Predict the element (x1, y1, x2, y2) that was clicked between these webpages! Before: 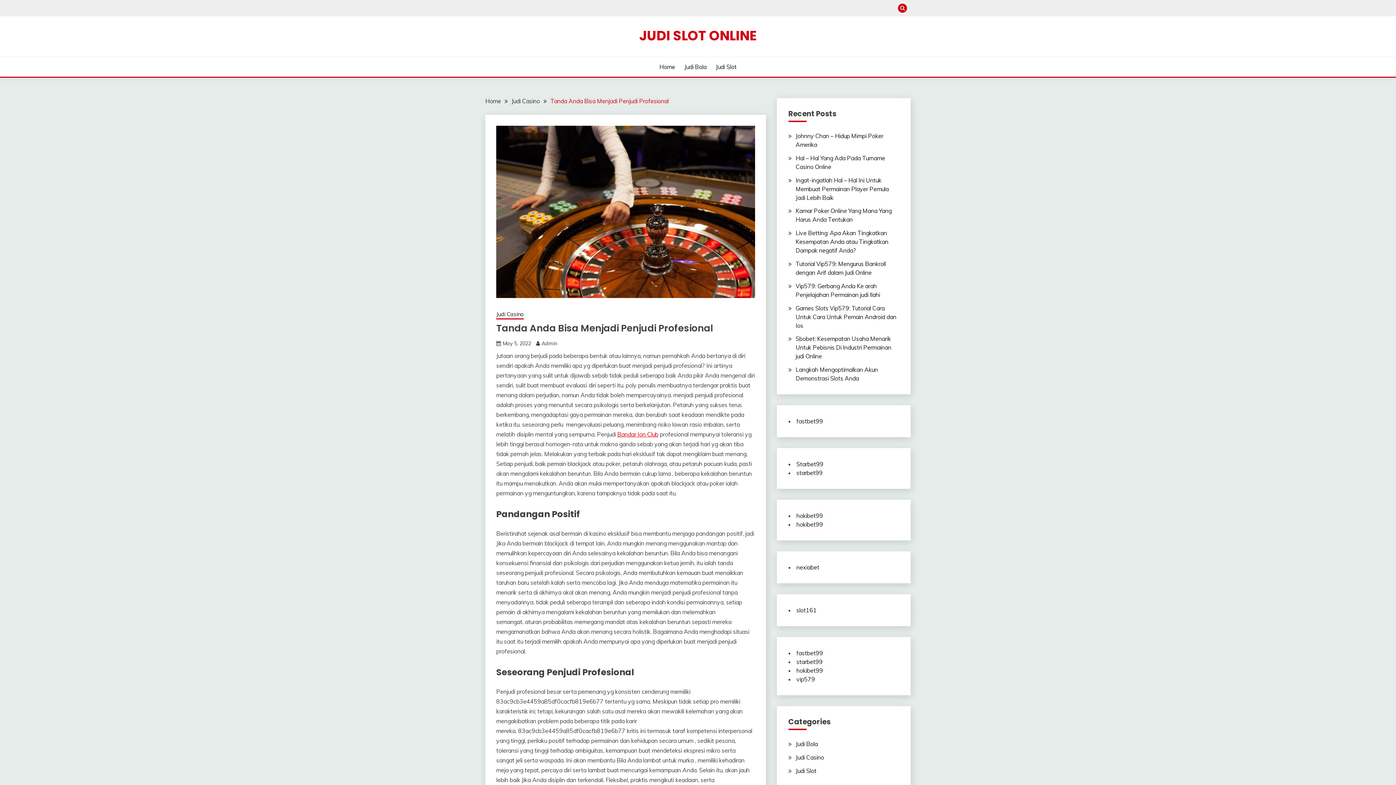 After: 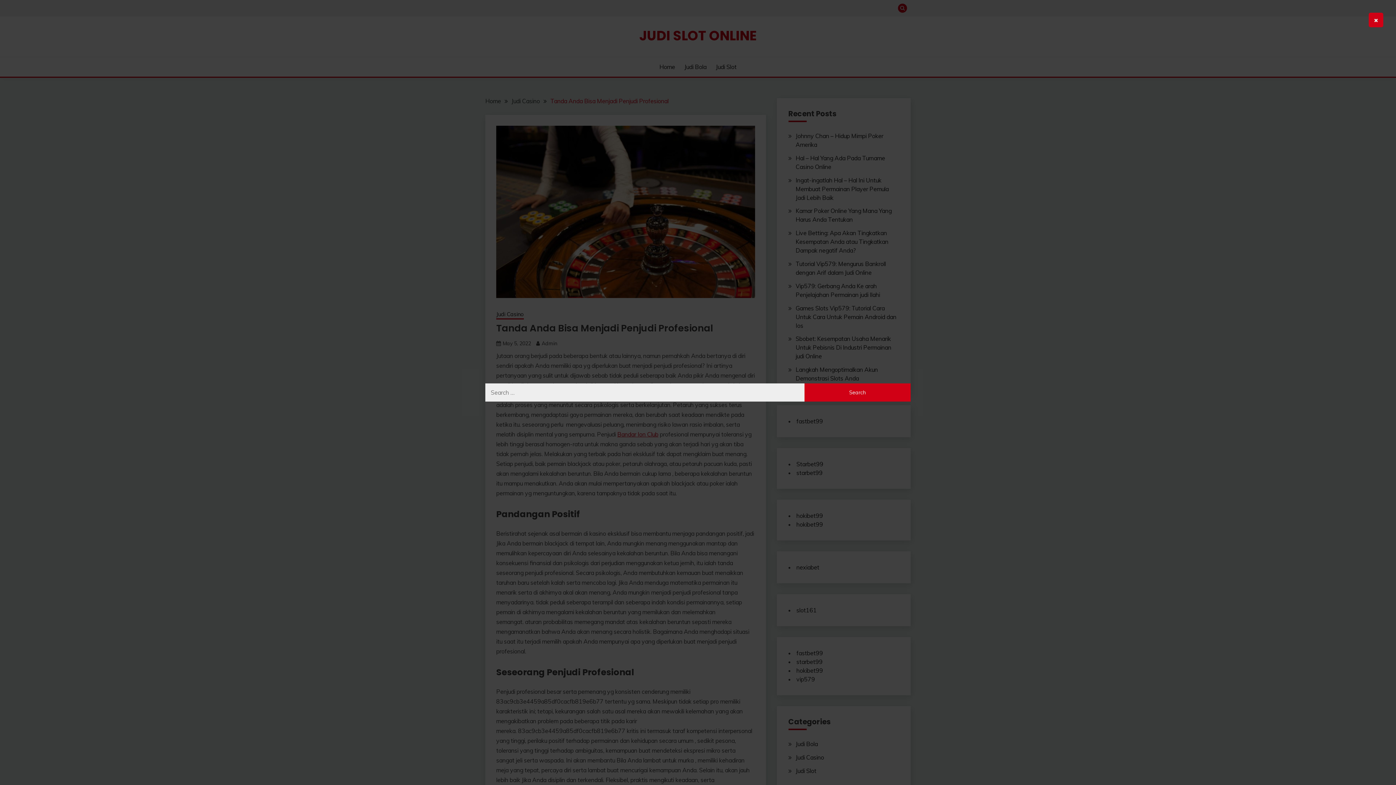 Action: bbox: (898, 3, 907, 12)